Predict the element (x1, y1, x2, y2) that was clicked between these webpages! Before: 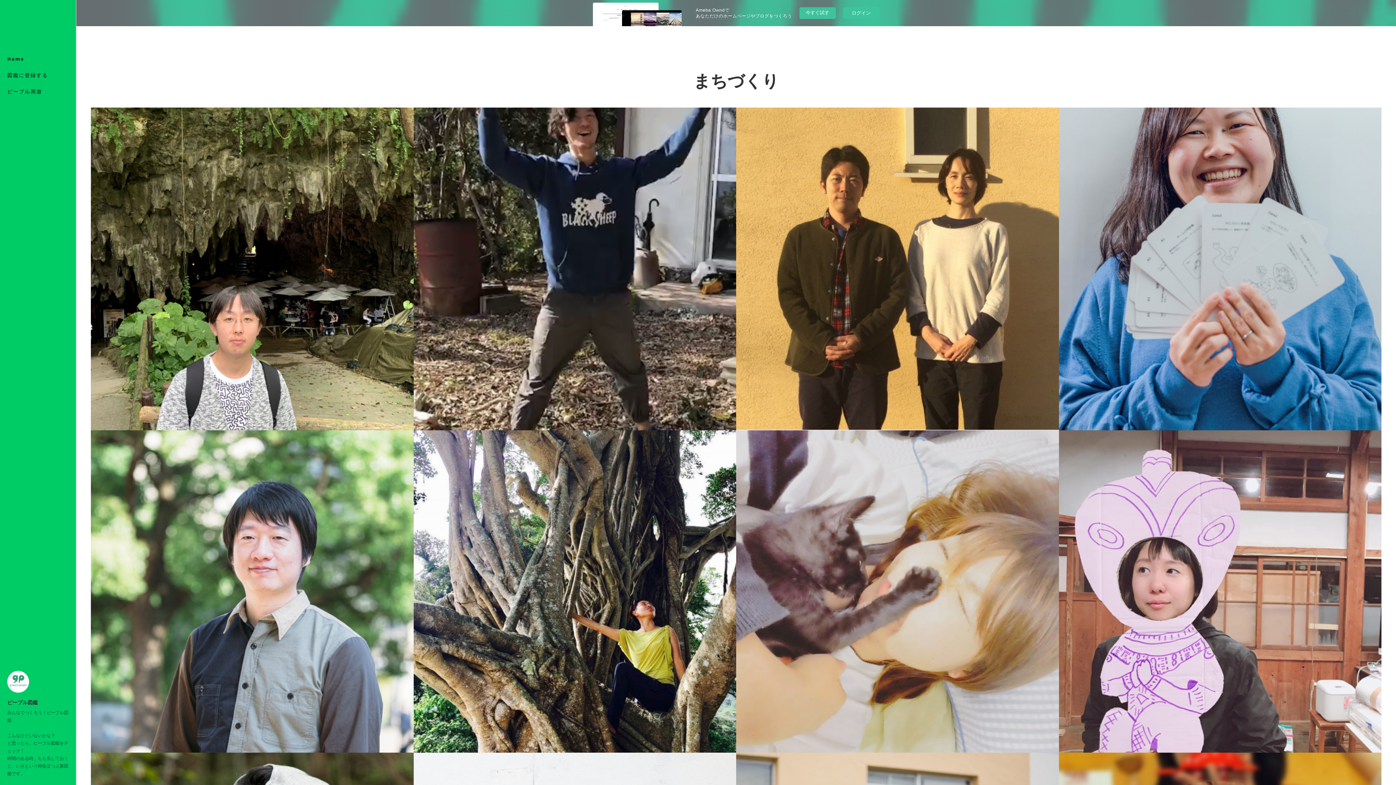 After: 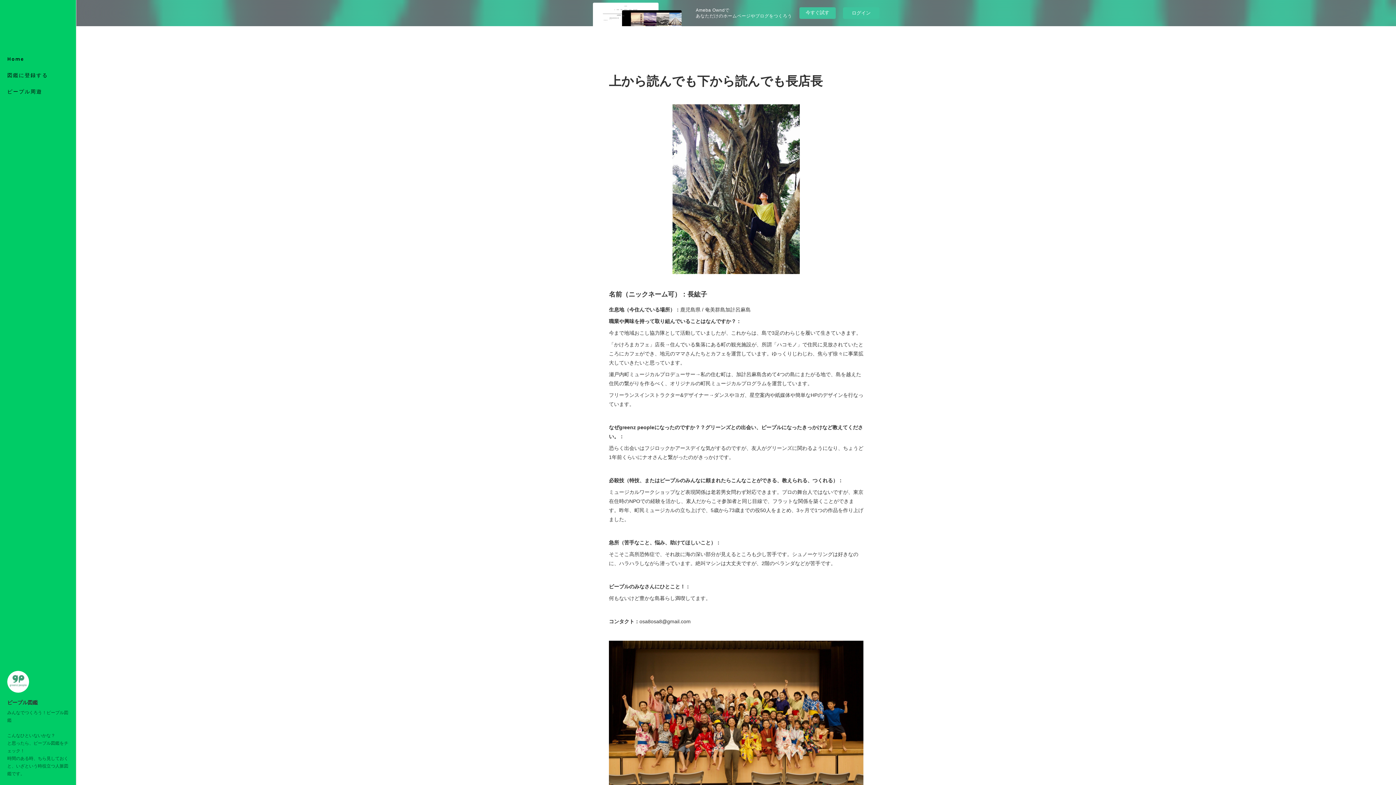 Action: bbox: (413, 430, 736, 753)